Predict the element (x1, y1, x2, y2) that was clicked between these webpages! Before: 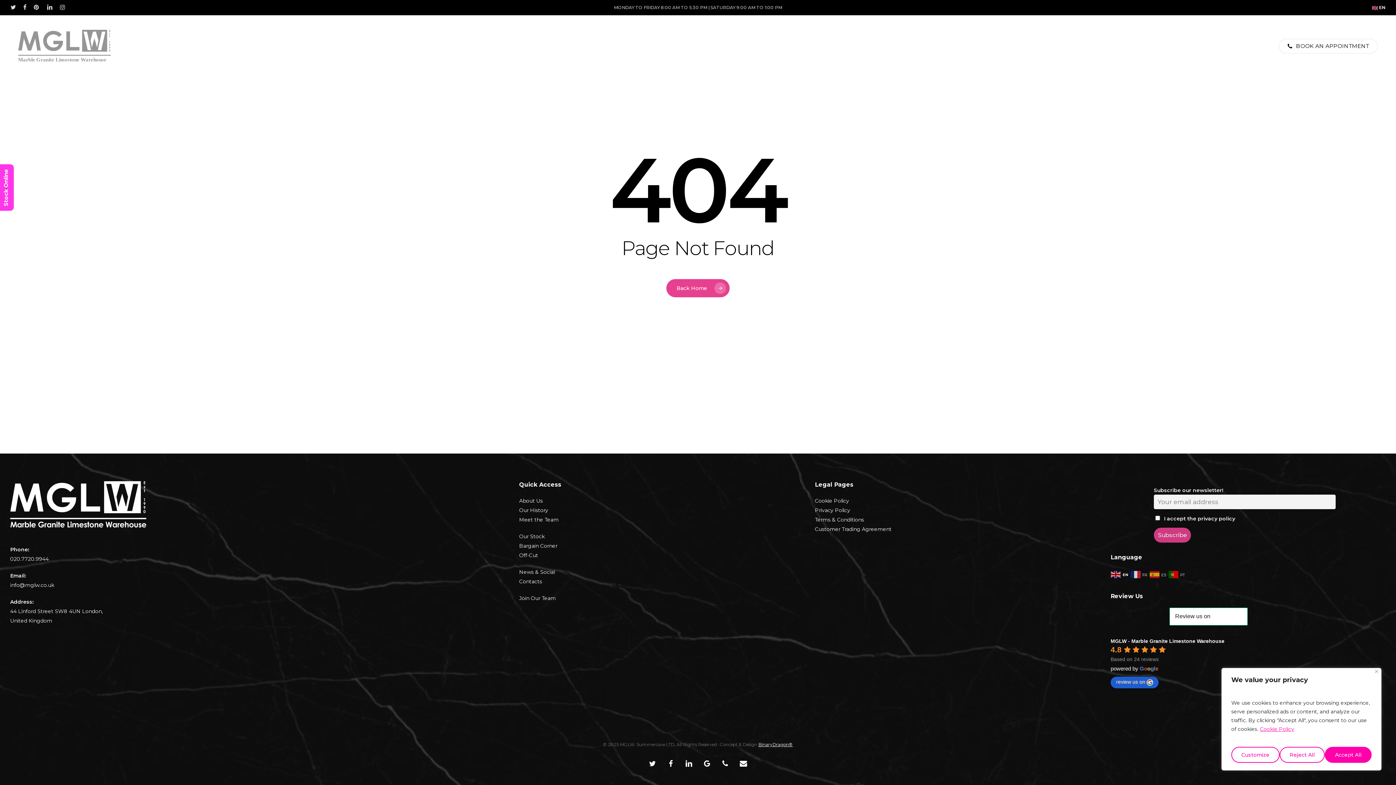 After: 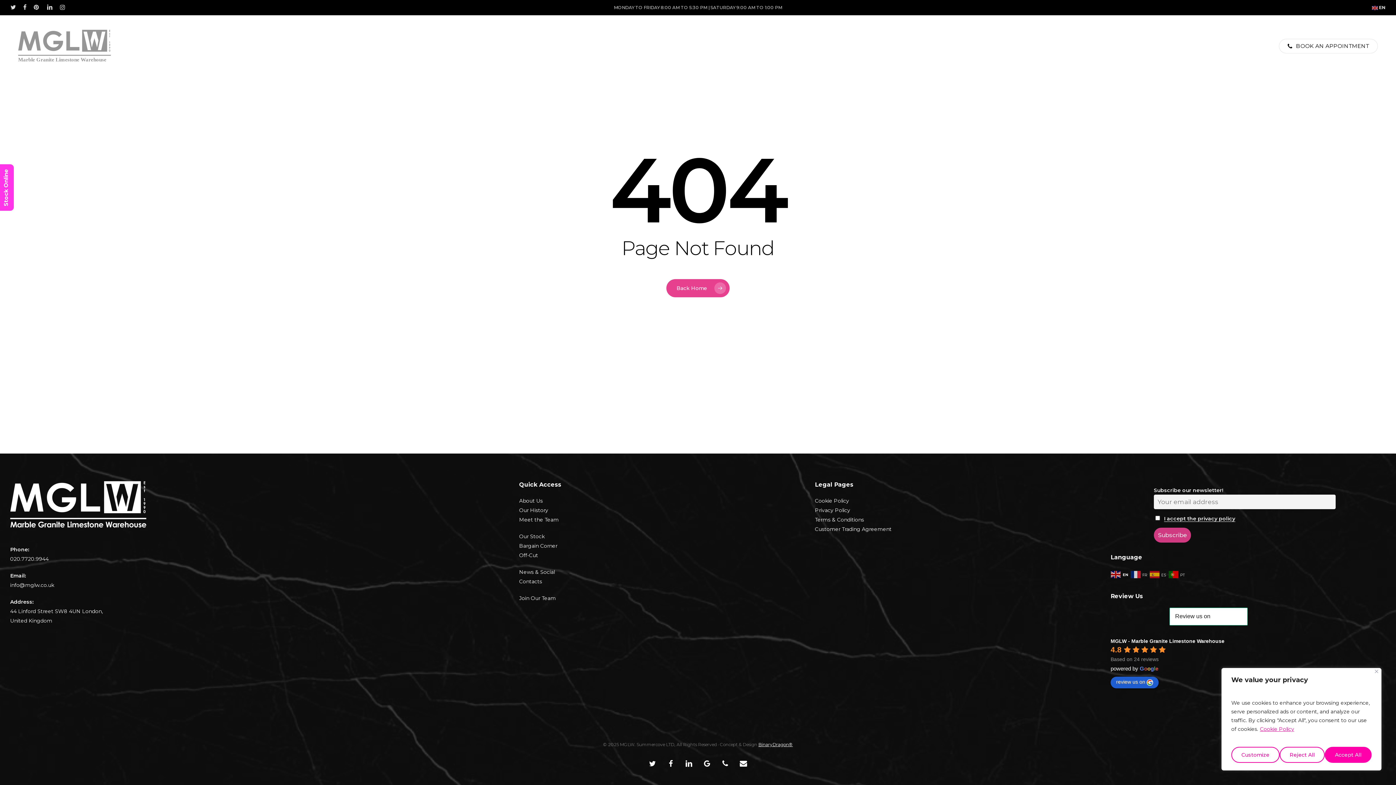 Action: label: I accept the privacy policy bbox: (1164, 515, 1235, 522)